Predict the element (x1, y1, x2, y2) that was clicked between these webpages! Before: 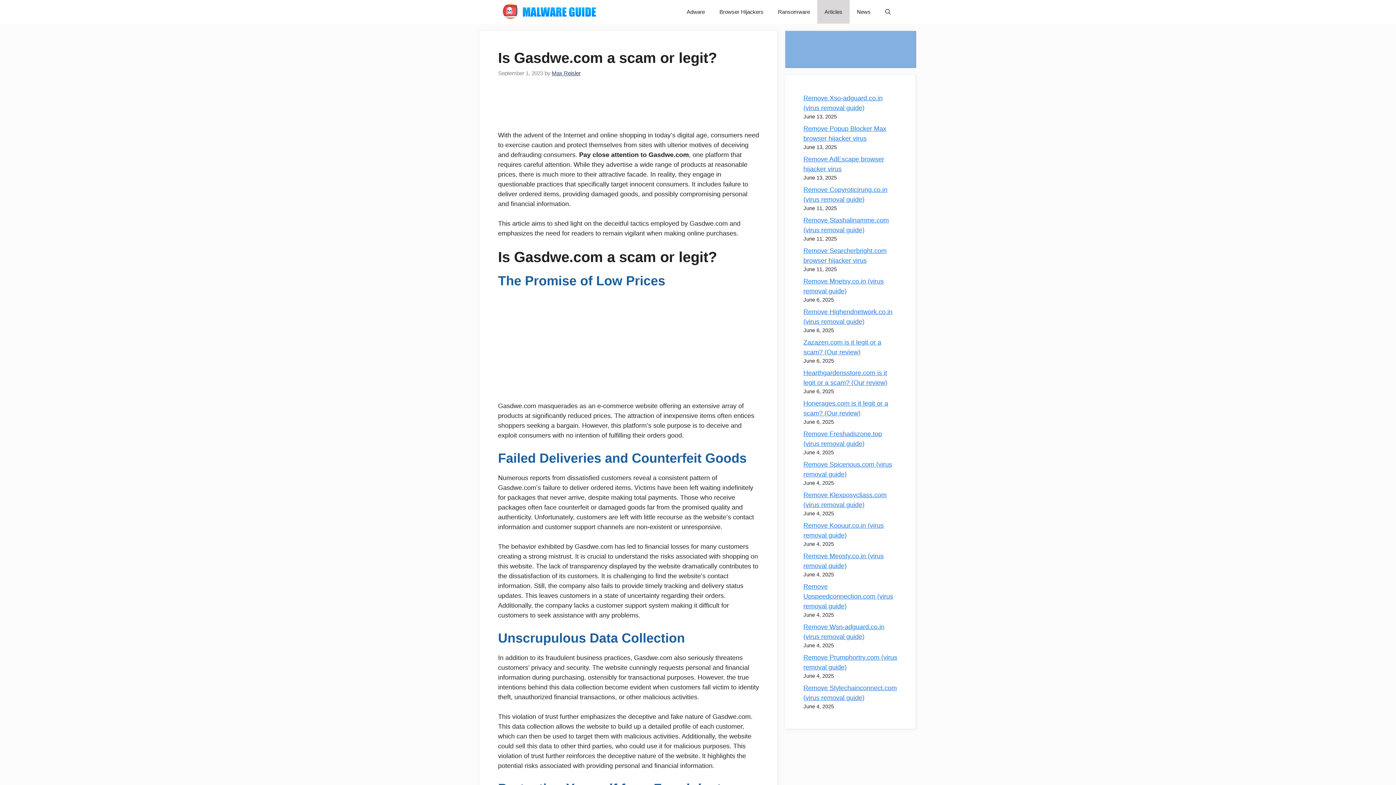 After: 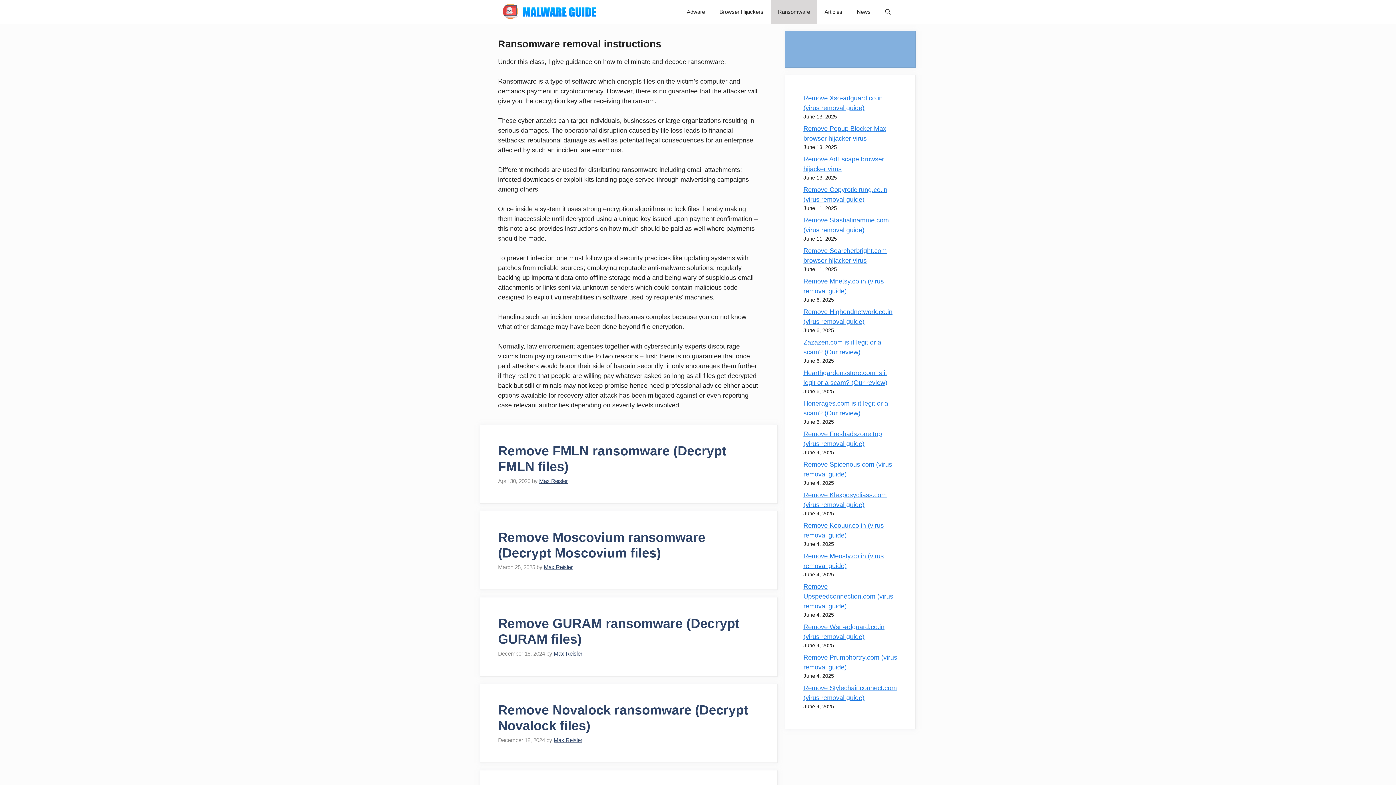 Action: label: Ransomware bbox: (770, 0, 817, 23)